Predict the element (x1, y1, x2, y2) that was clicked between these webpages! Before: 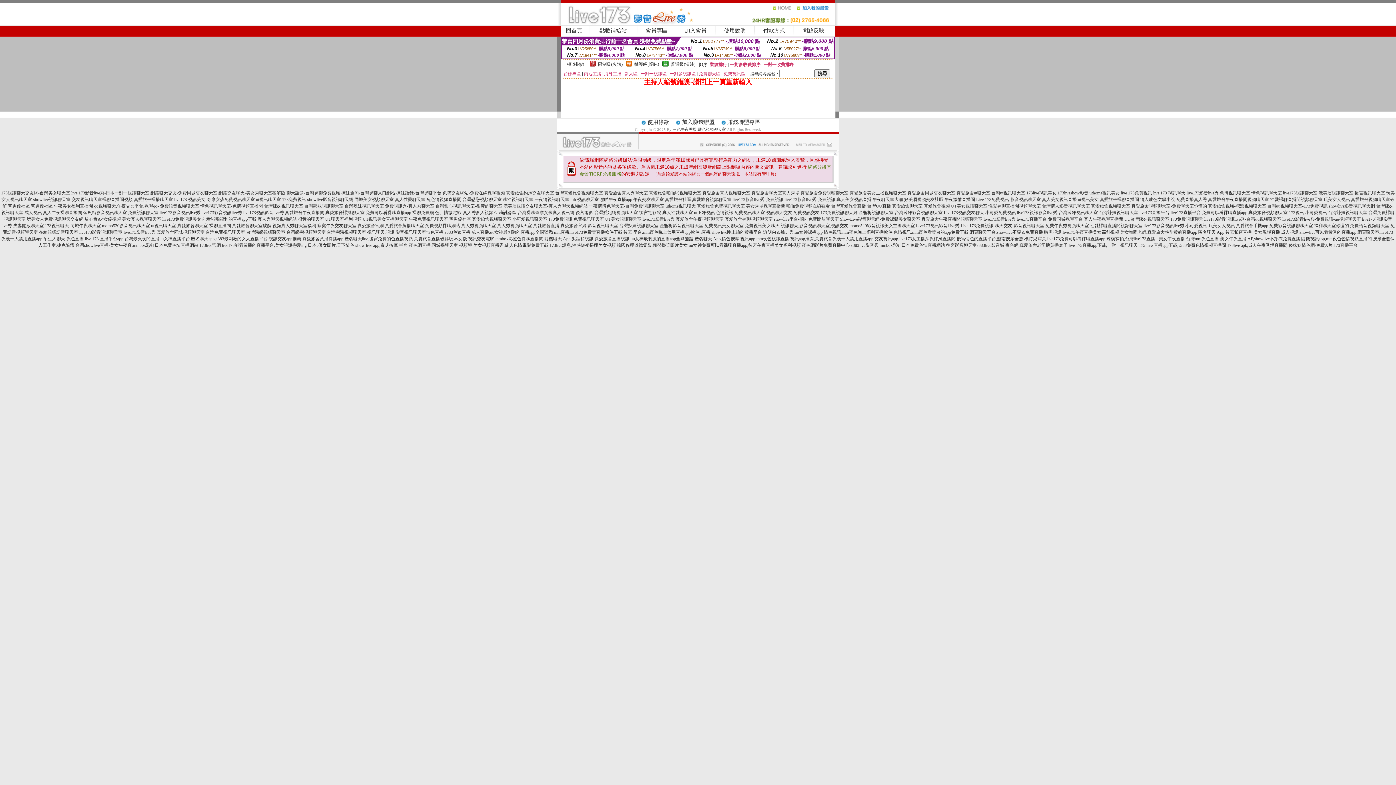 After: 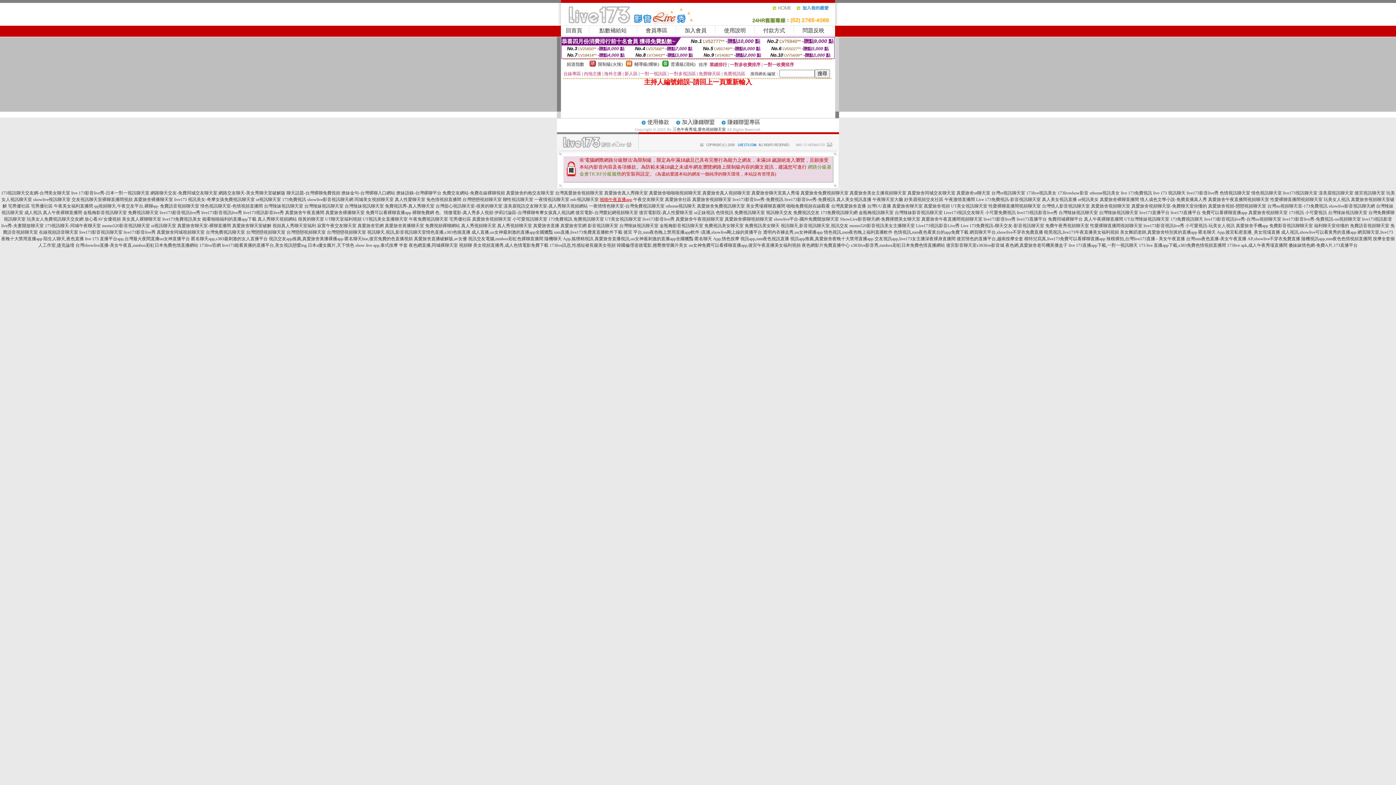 Action: label: 啪啪午夜直播app bbox: (600, 197, 632, 202)